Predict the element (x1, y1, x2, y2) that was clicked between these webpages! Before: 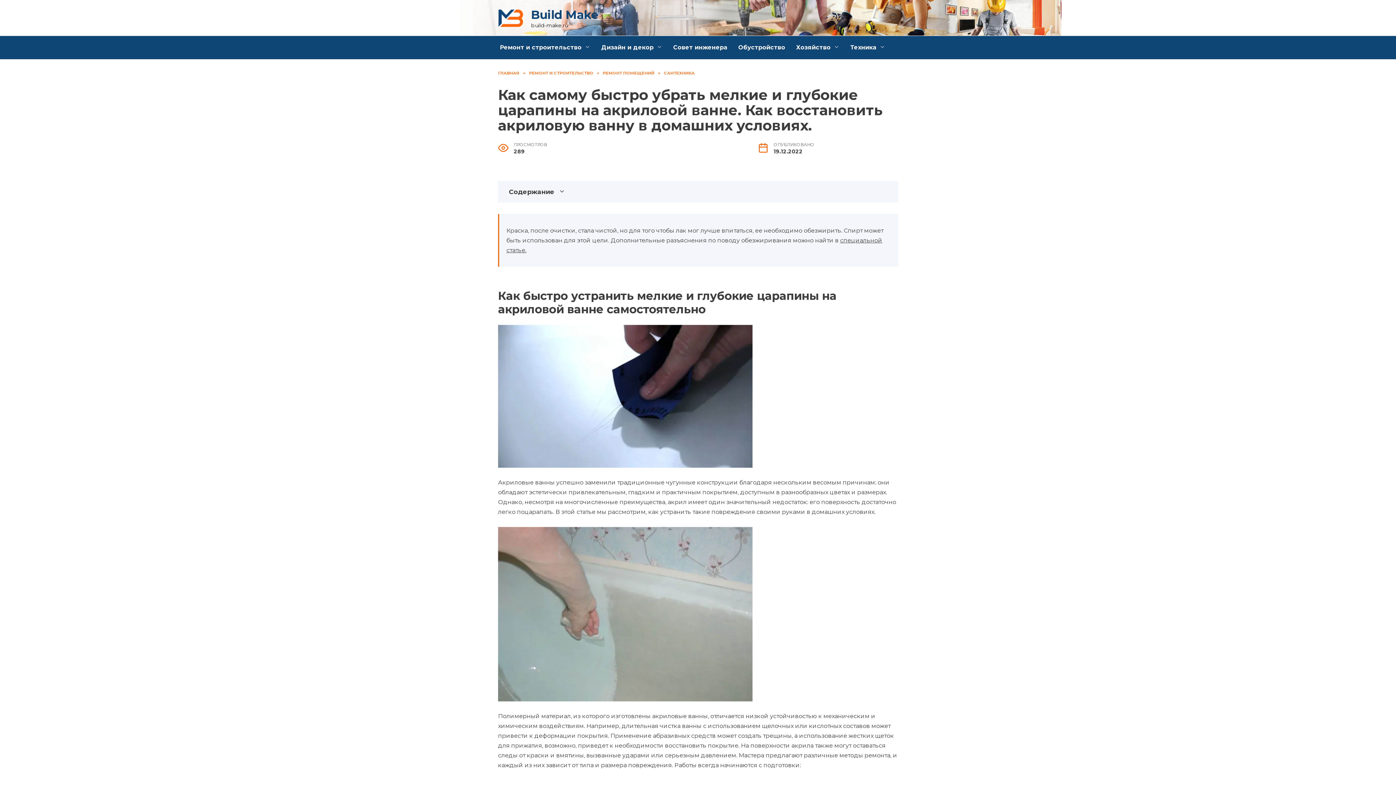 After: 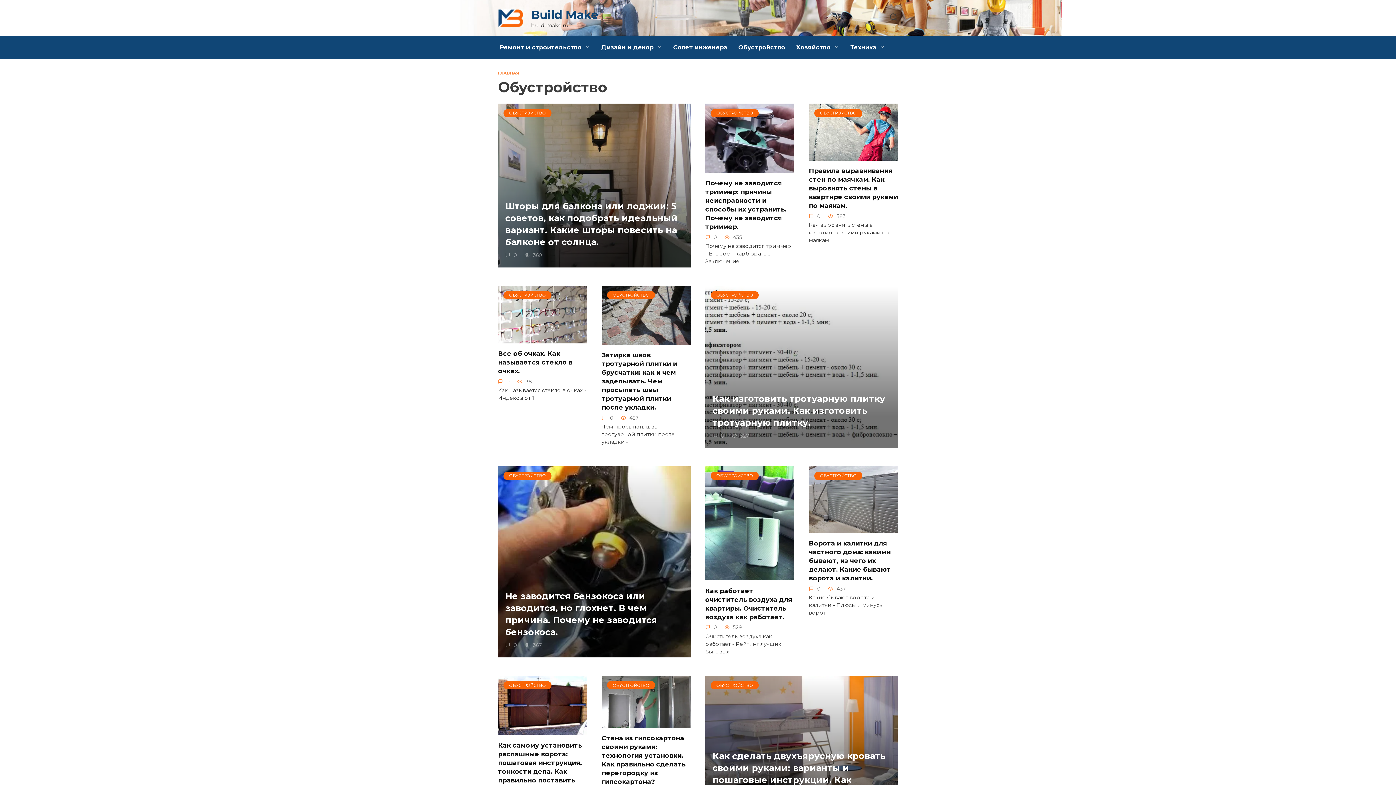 Action: label: Обустройство bbox: (733, 36, 790, 59)